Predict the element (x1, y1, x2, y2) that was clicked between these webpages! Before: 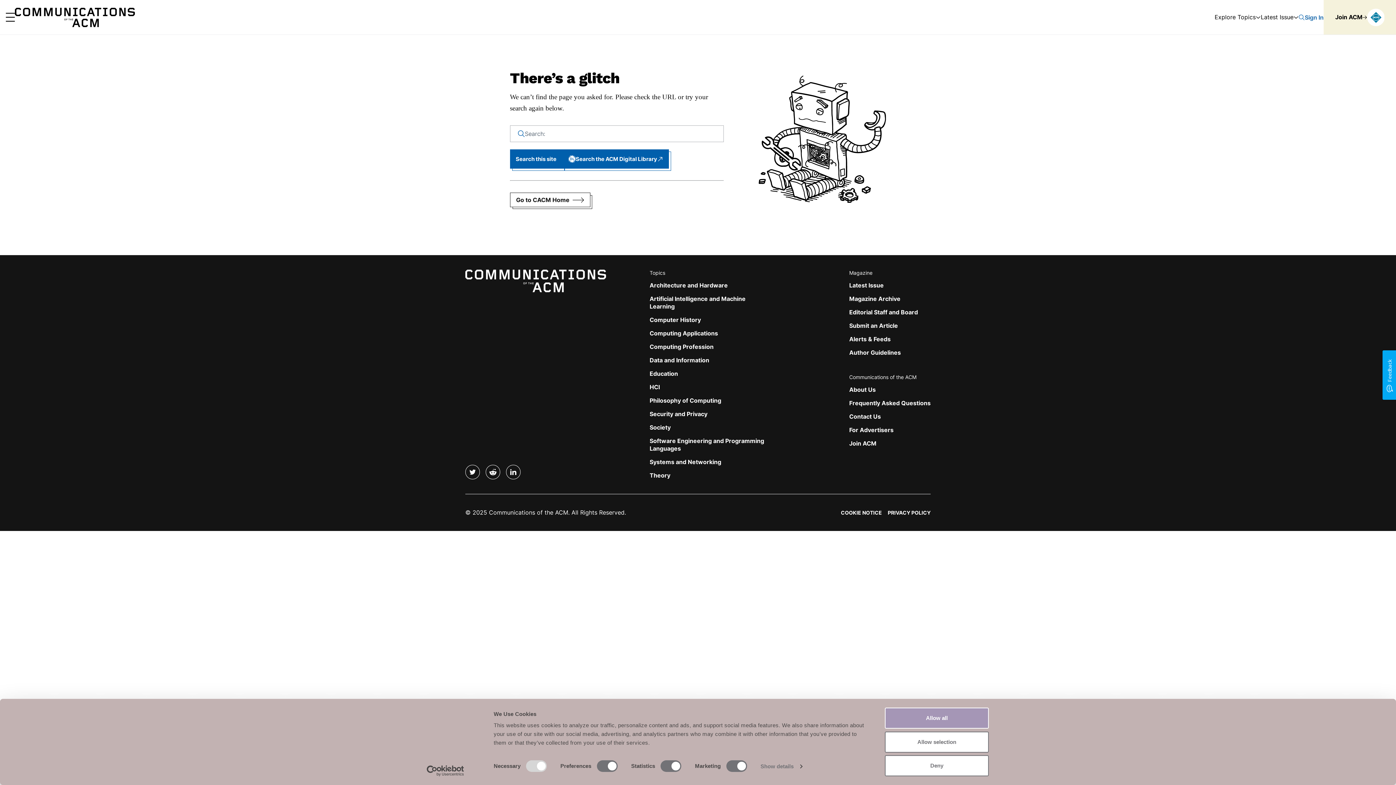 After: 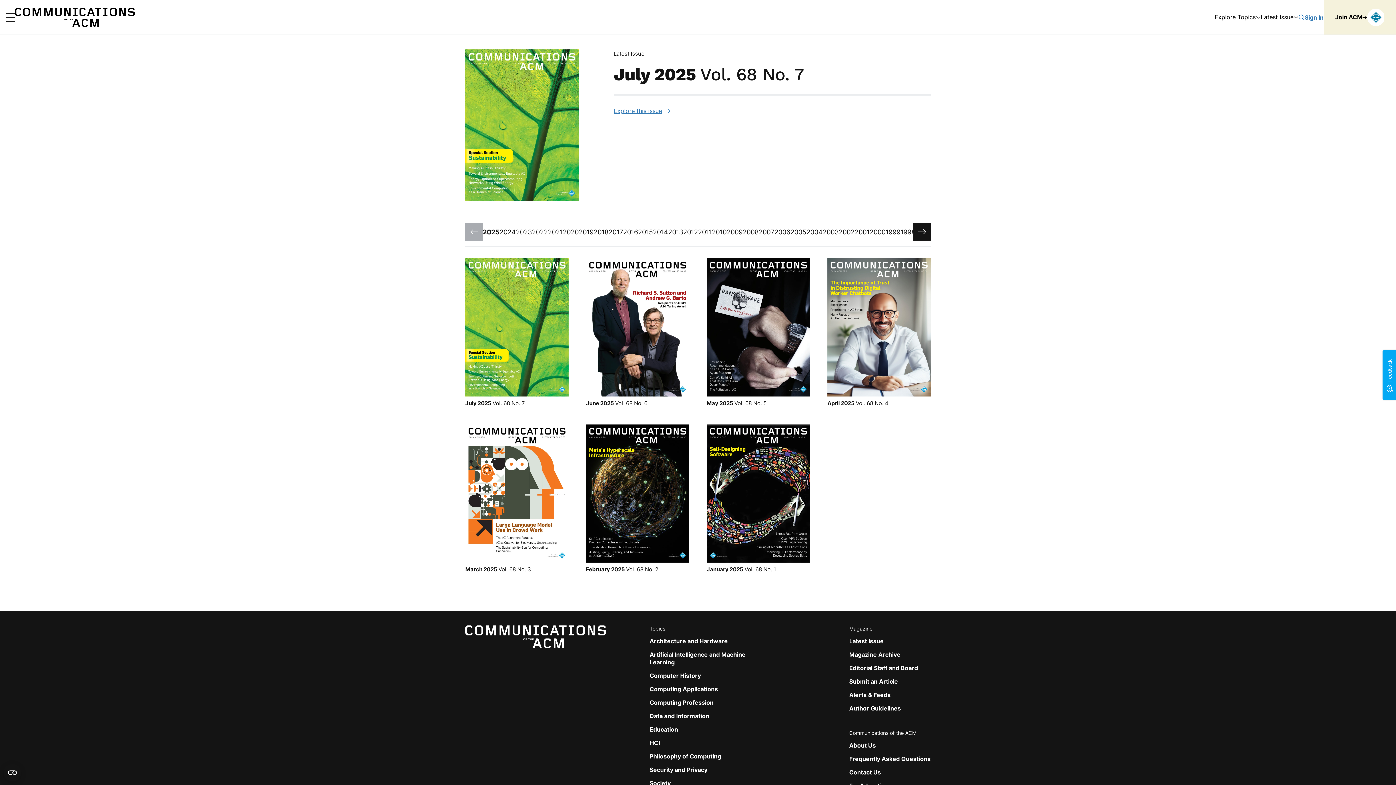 Action: label: Magazine Archive bbox: (849, 295, 900, 302)